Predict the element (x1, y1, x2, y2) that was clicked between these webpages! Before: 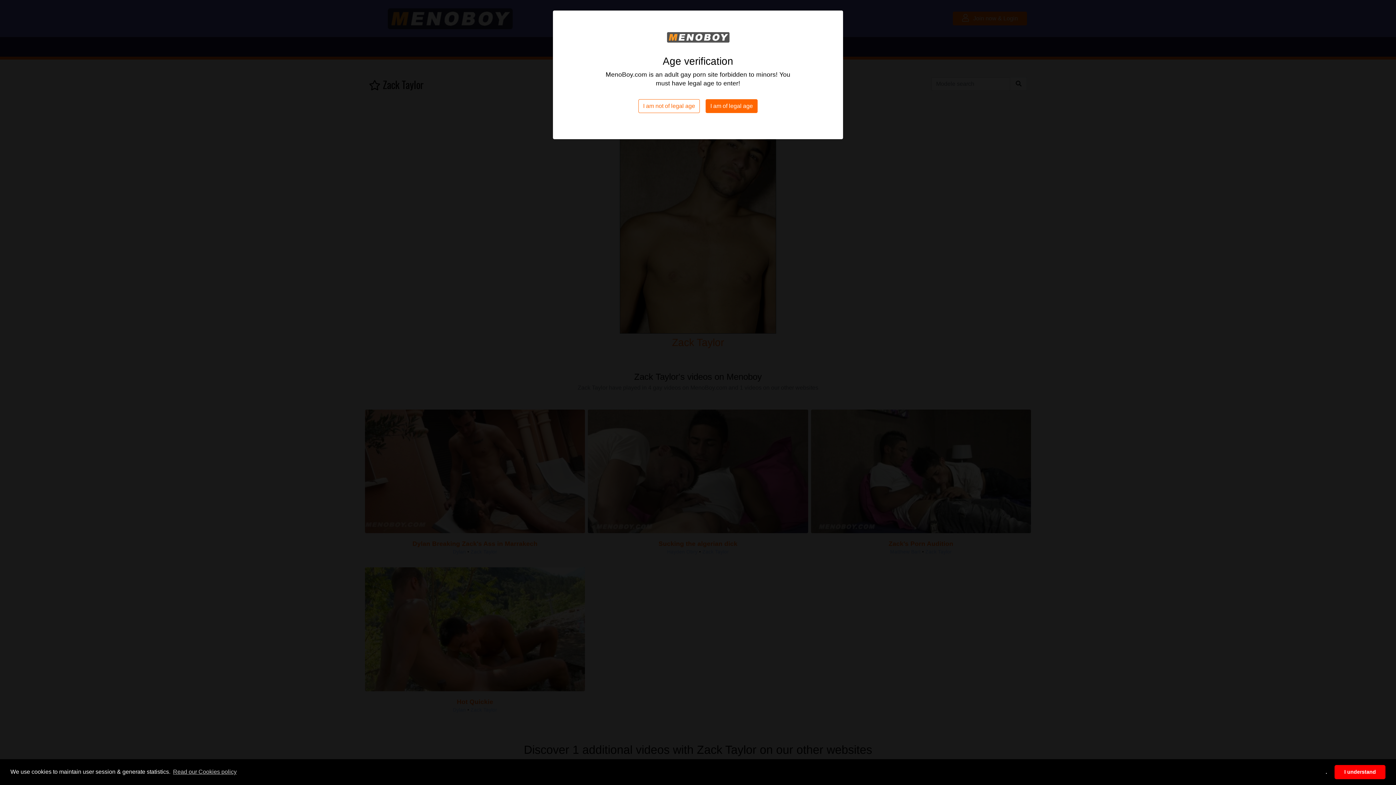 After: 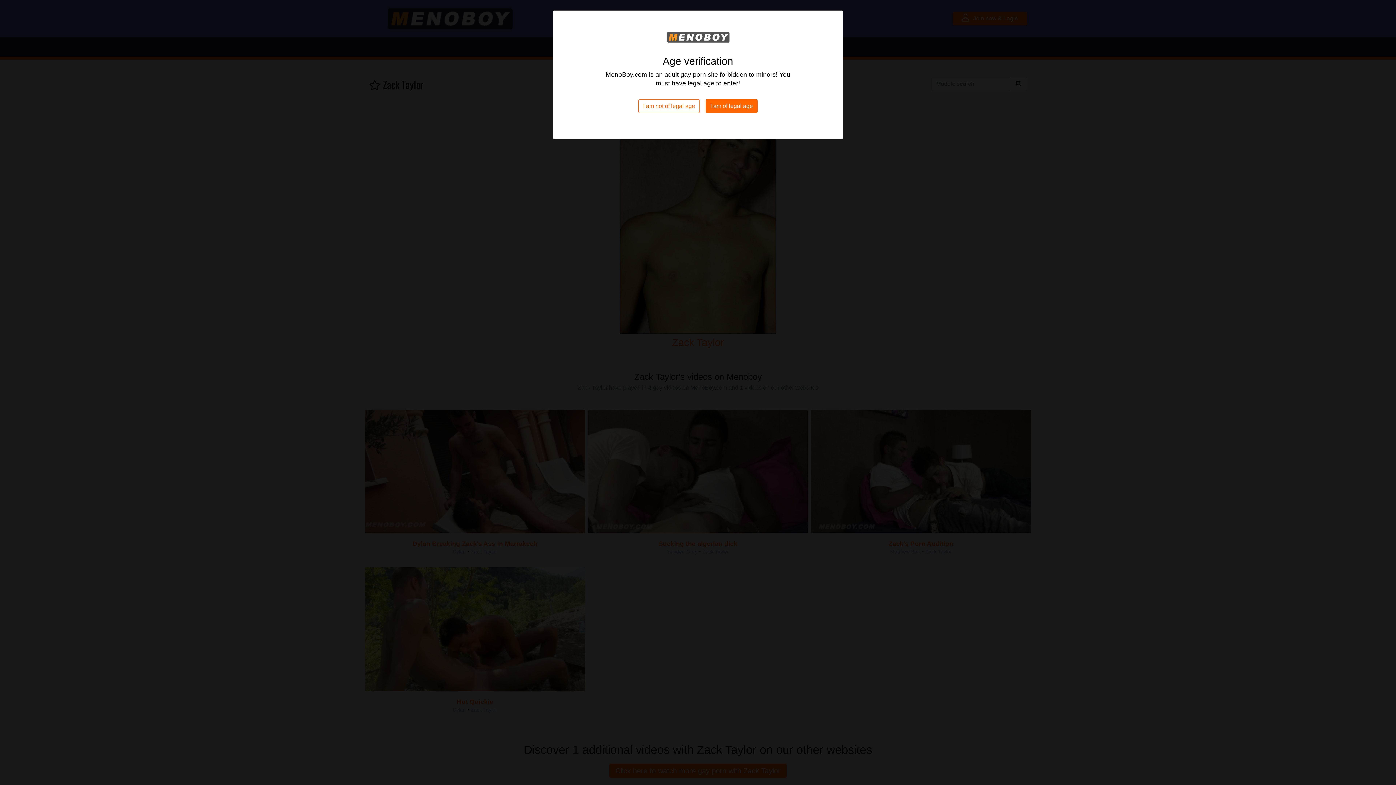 Action: label: deny cookies bbox: (1321, 765, 1332, 779)